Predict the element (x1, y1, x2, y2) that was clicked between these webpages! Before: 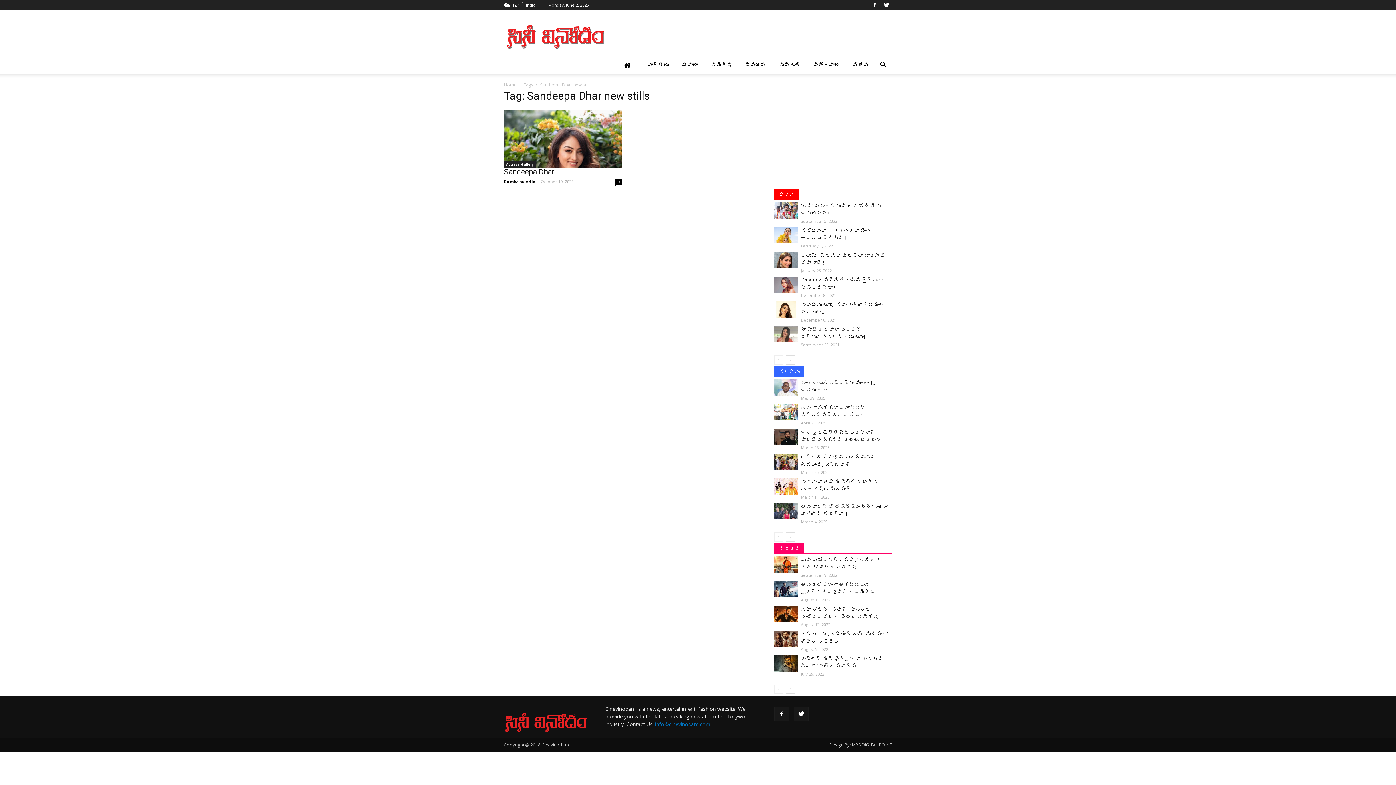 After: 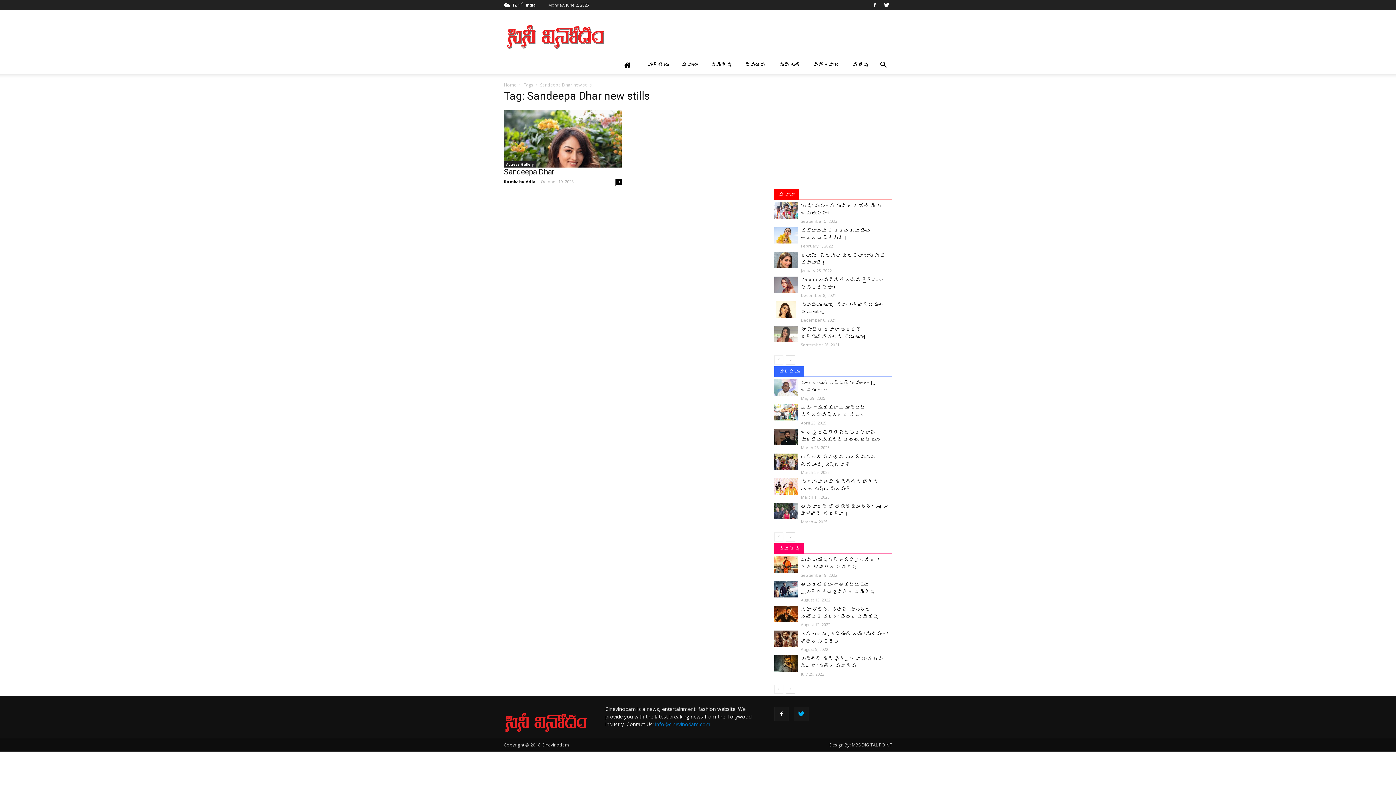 Action: bbox: (794, 707, 808, 721)